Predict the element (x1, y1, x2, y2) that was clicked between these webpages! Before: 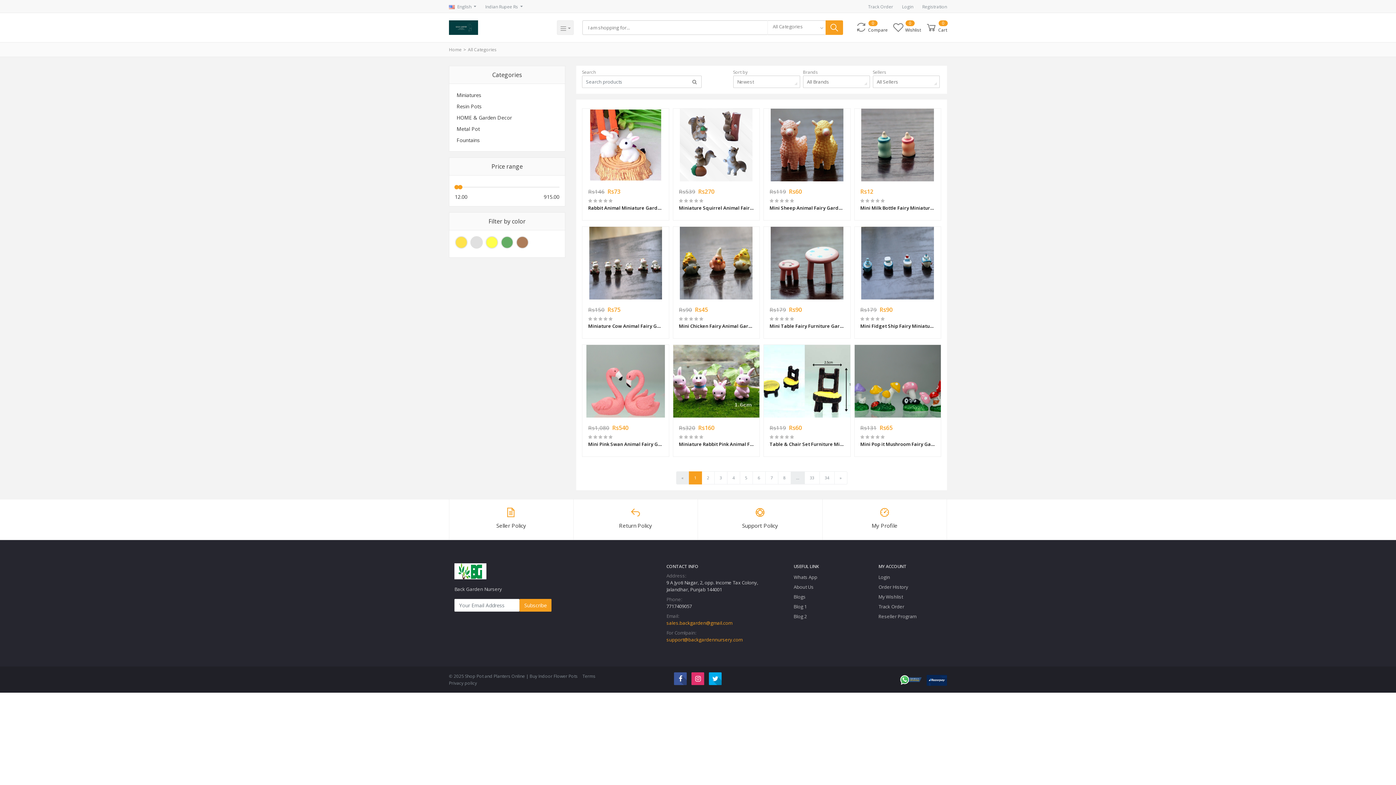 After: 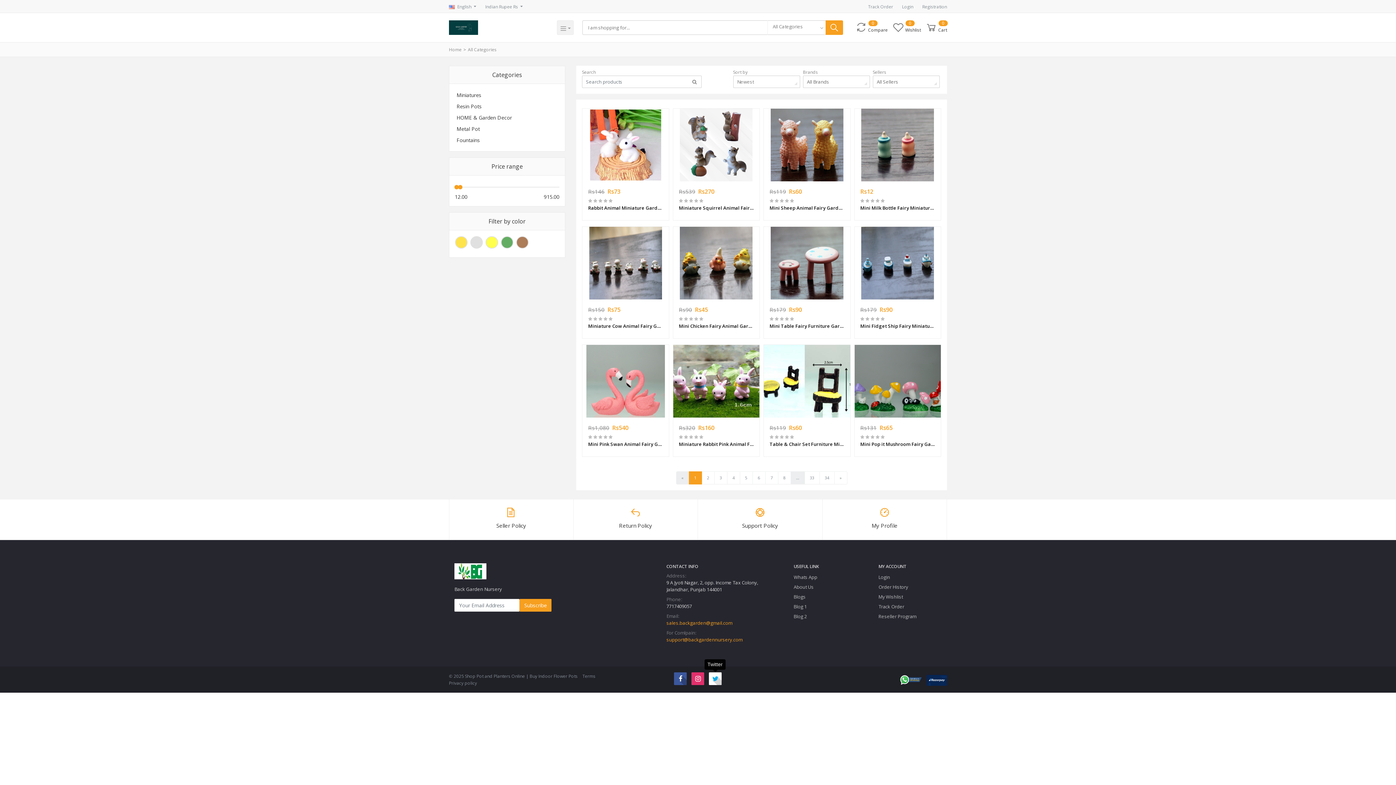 Action: bbox: (709, 672, 721, 685)